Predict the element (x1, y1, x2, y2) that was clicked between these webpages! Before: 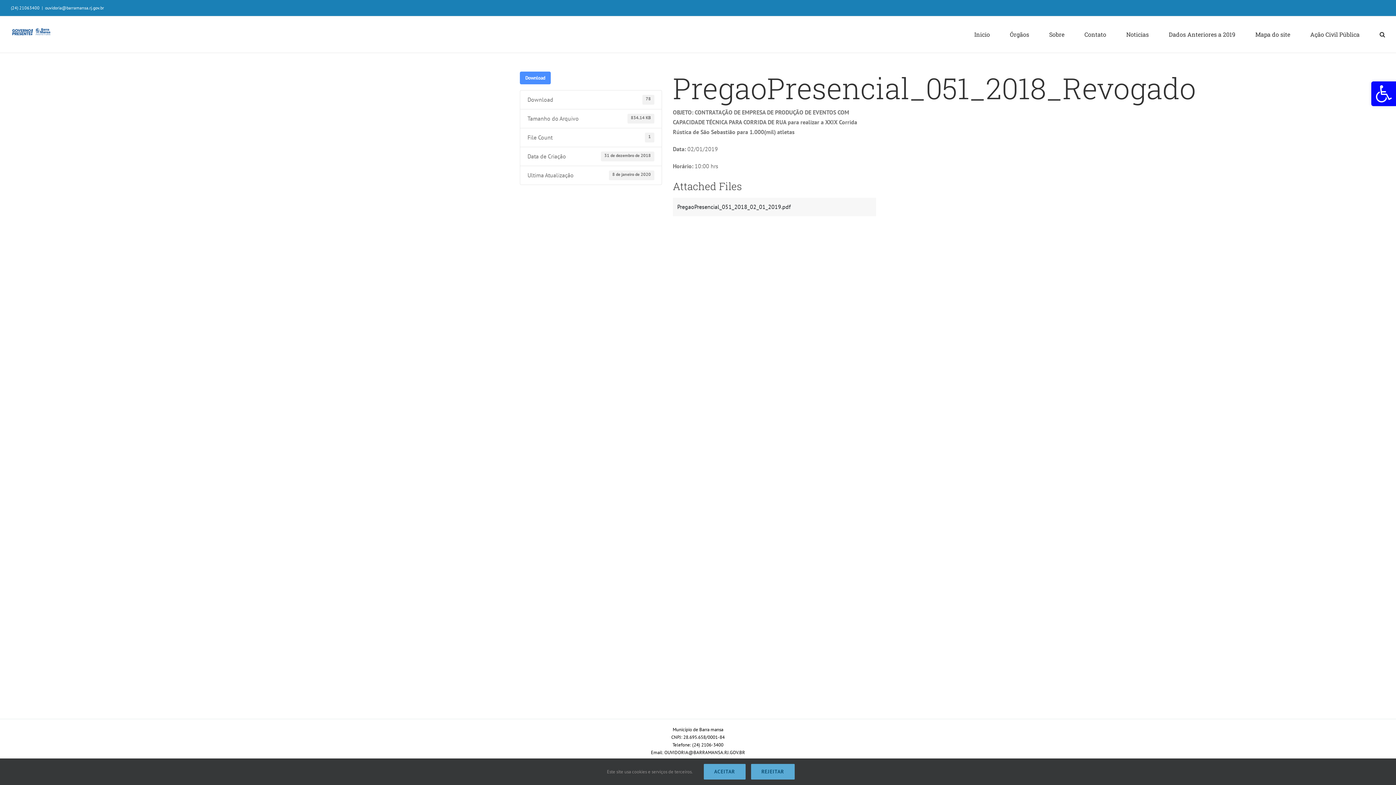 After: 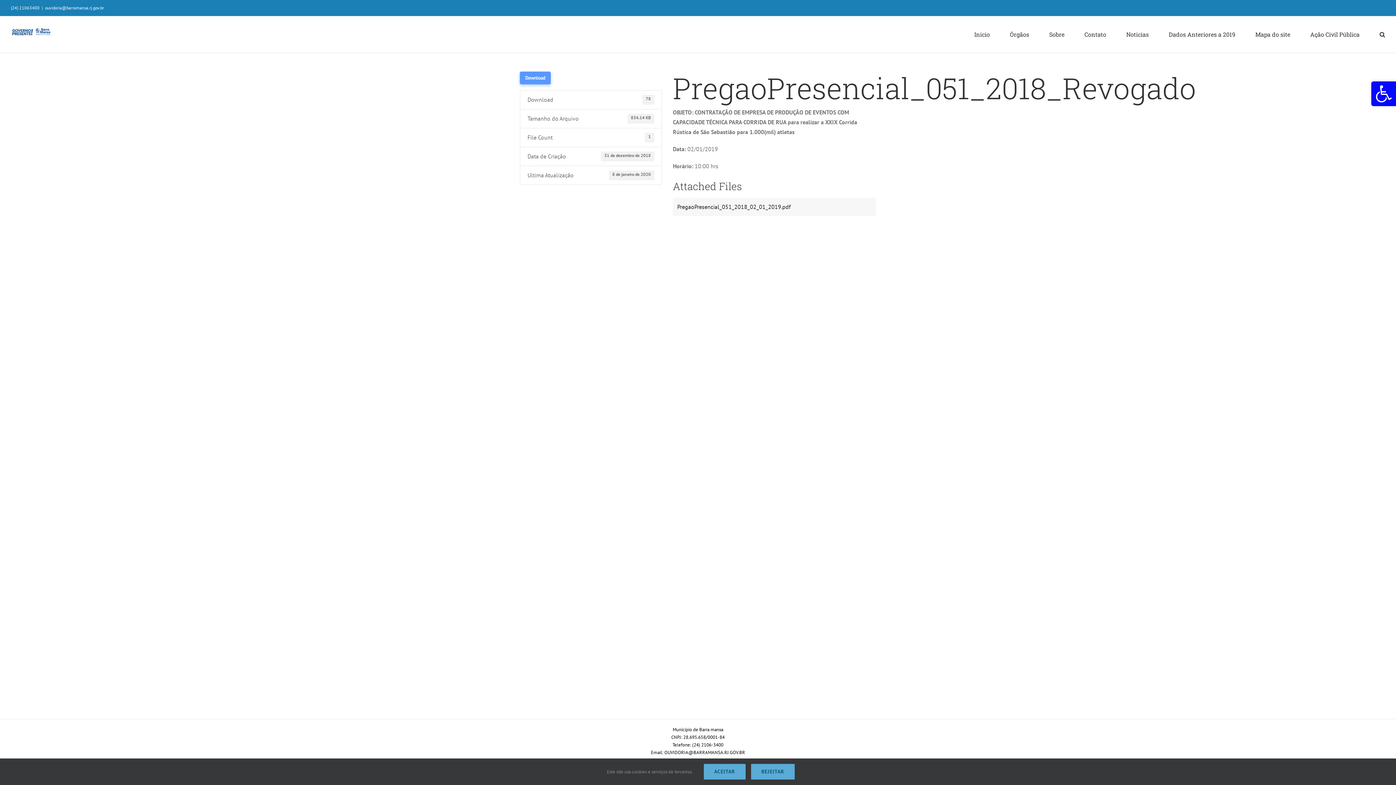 Action: label: Download bbox: (520, 71, 550, 84)